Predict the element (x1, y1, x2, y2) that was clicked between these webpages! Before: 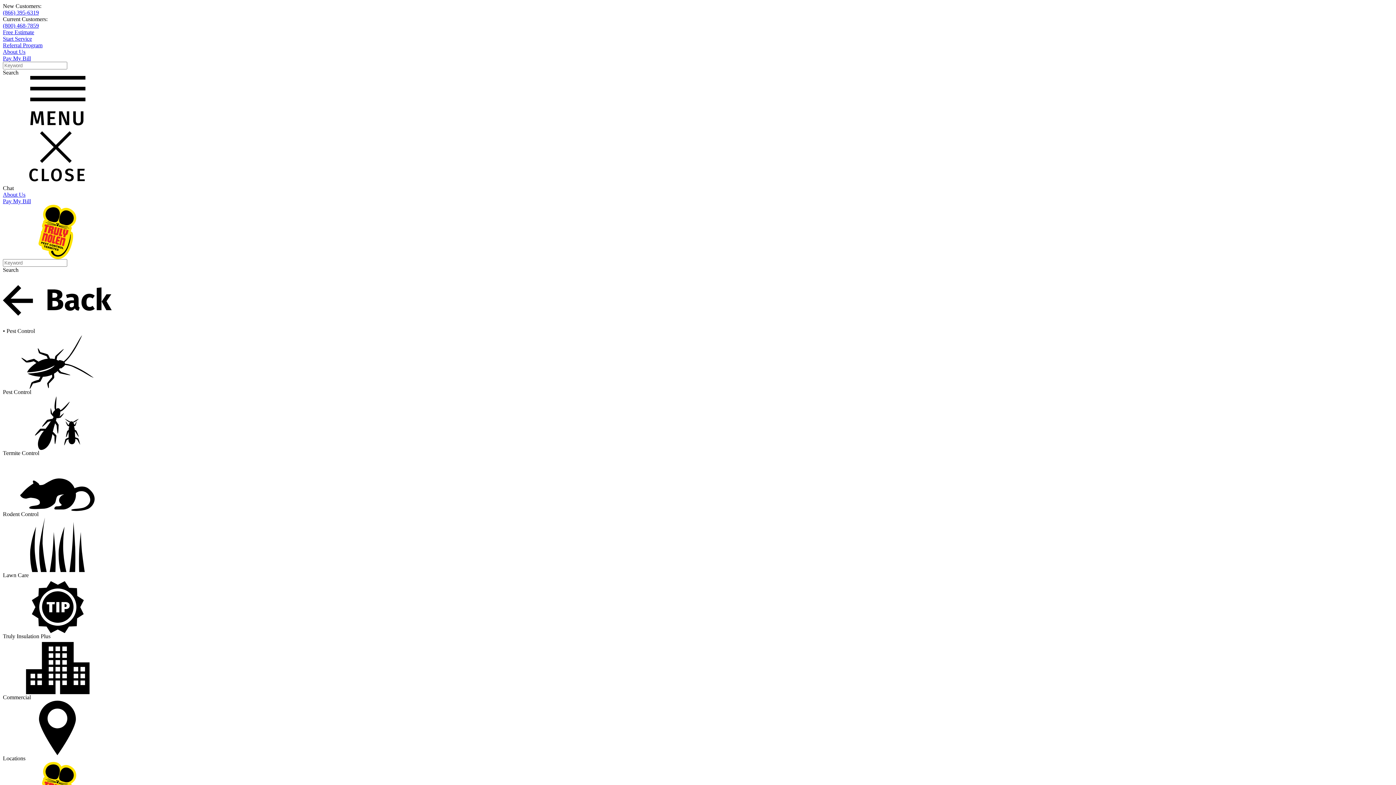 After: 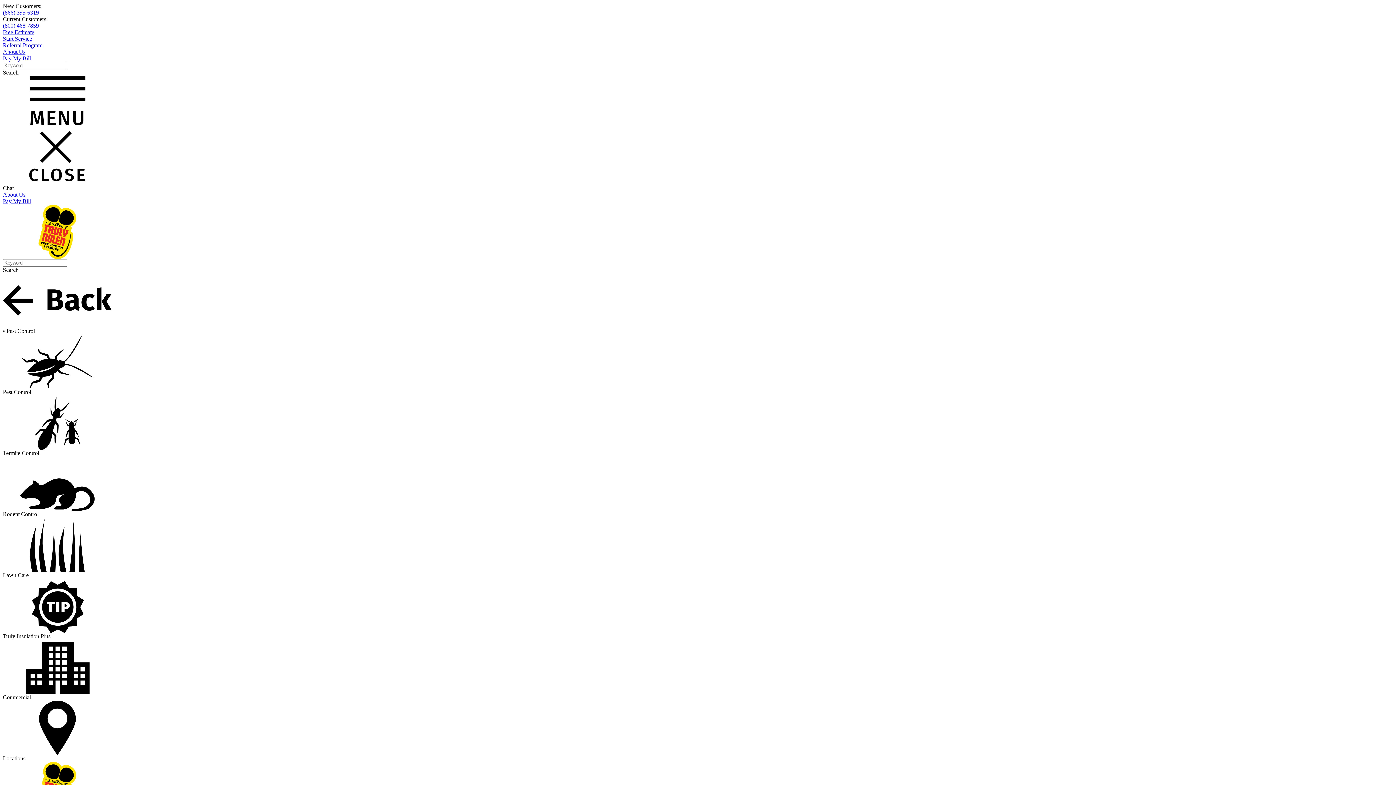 Action: bbox: (2, 35, 1393, 42) label: Start Service